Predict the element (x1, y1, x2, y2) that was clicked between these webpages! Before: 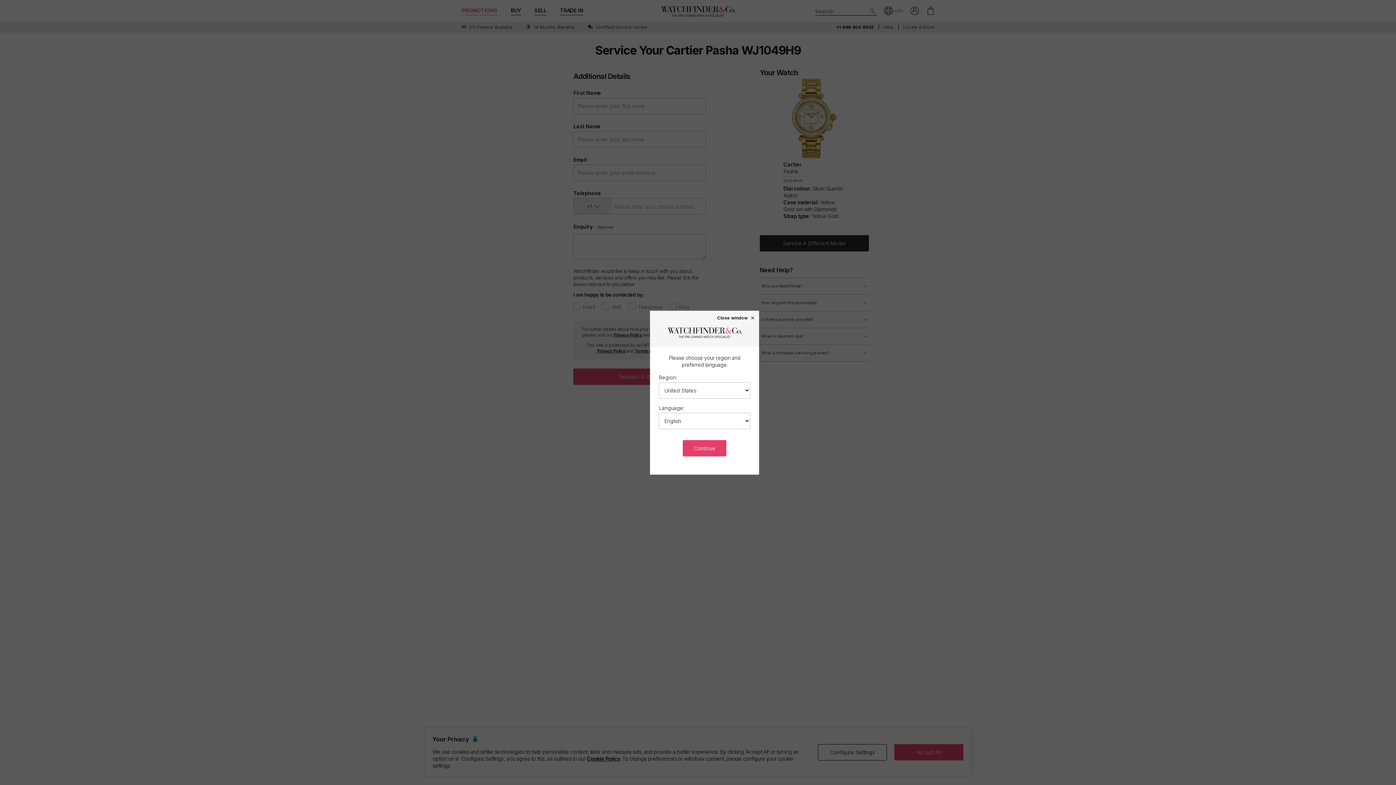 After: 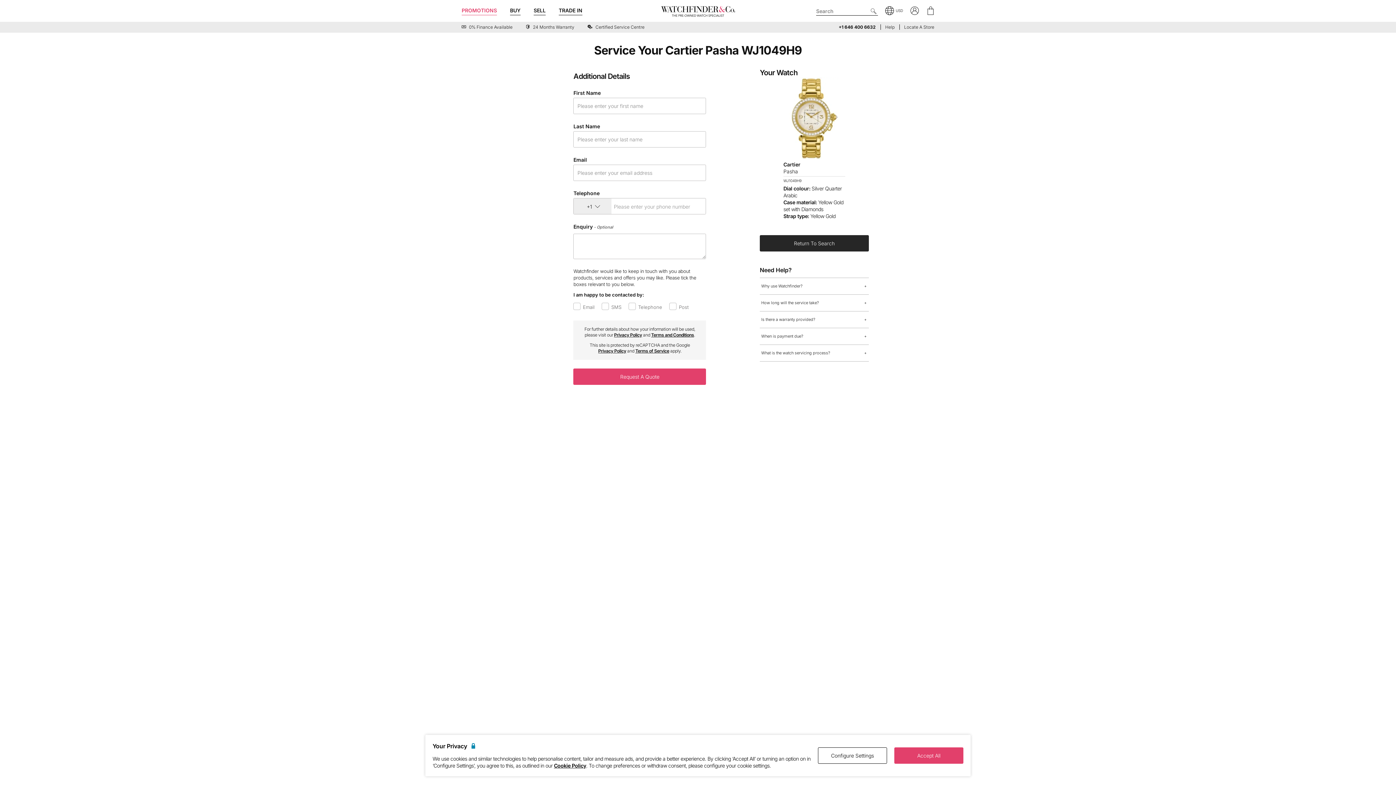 Action: label: Continue bbox: (683, 440, 726, 456)